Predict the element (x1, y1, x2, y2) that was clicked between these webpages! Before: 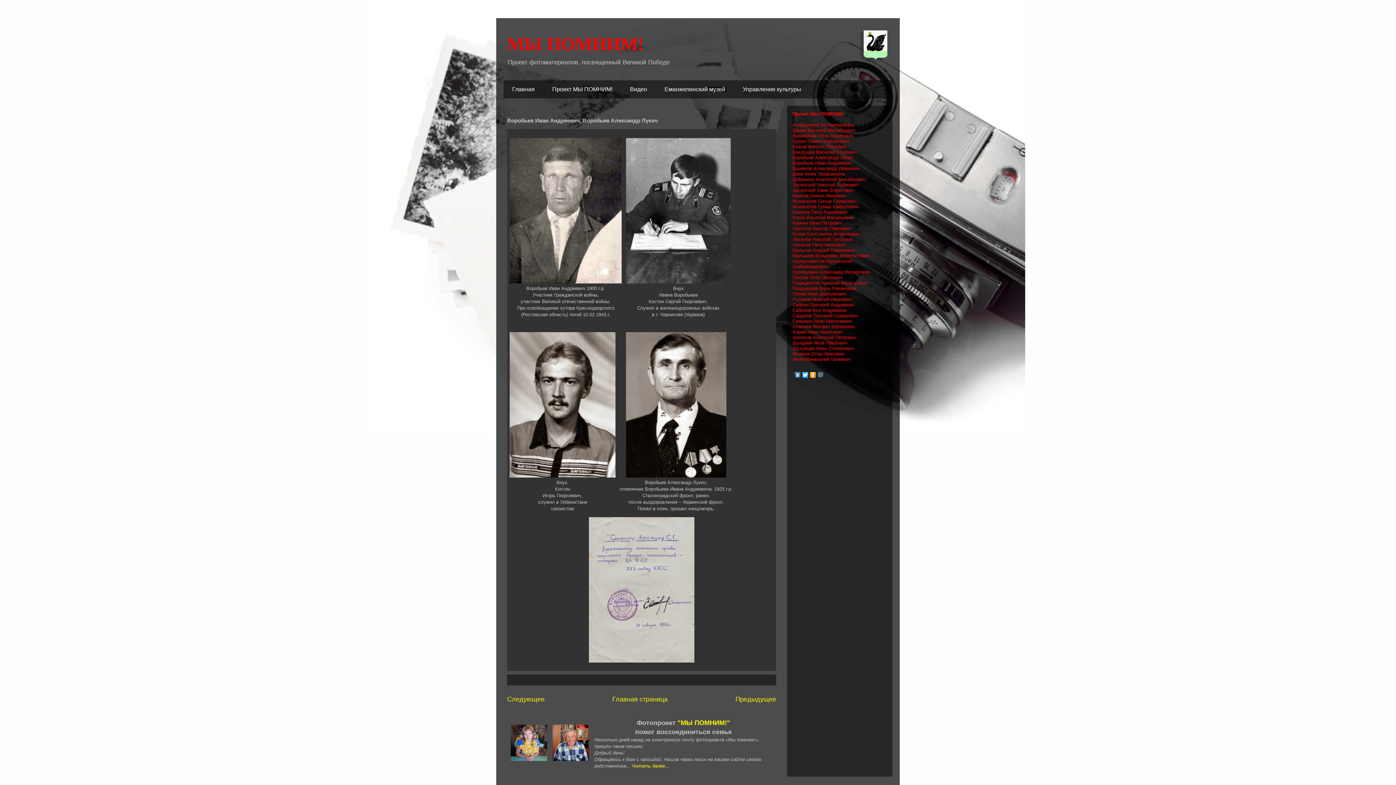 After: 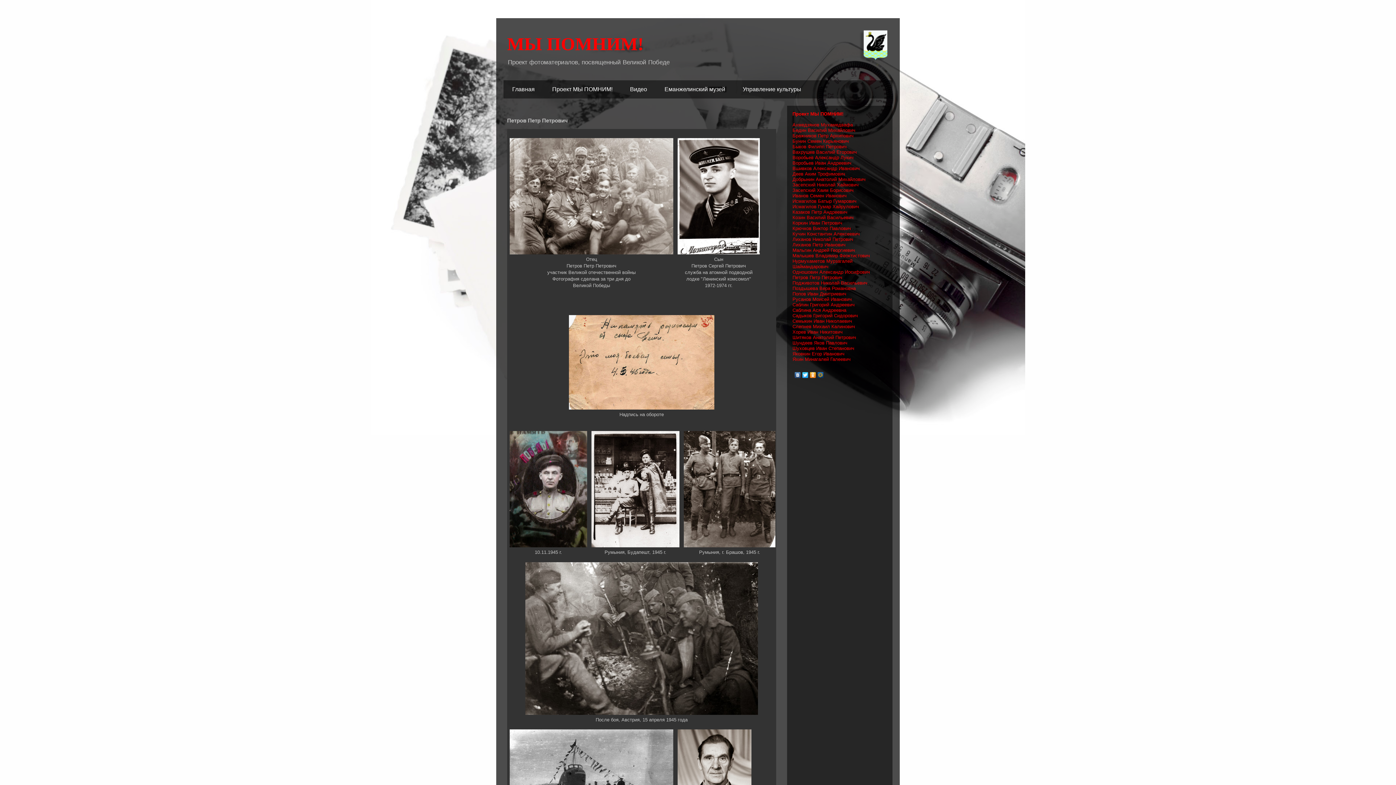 Action: bbox: (792, 274, 842, 280) label: Петров Петр Петрович